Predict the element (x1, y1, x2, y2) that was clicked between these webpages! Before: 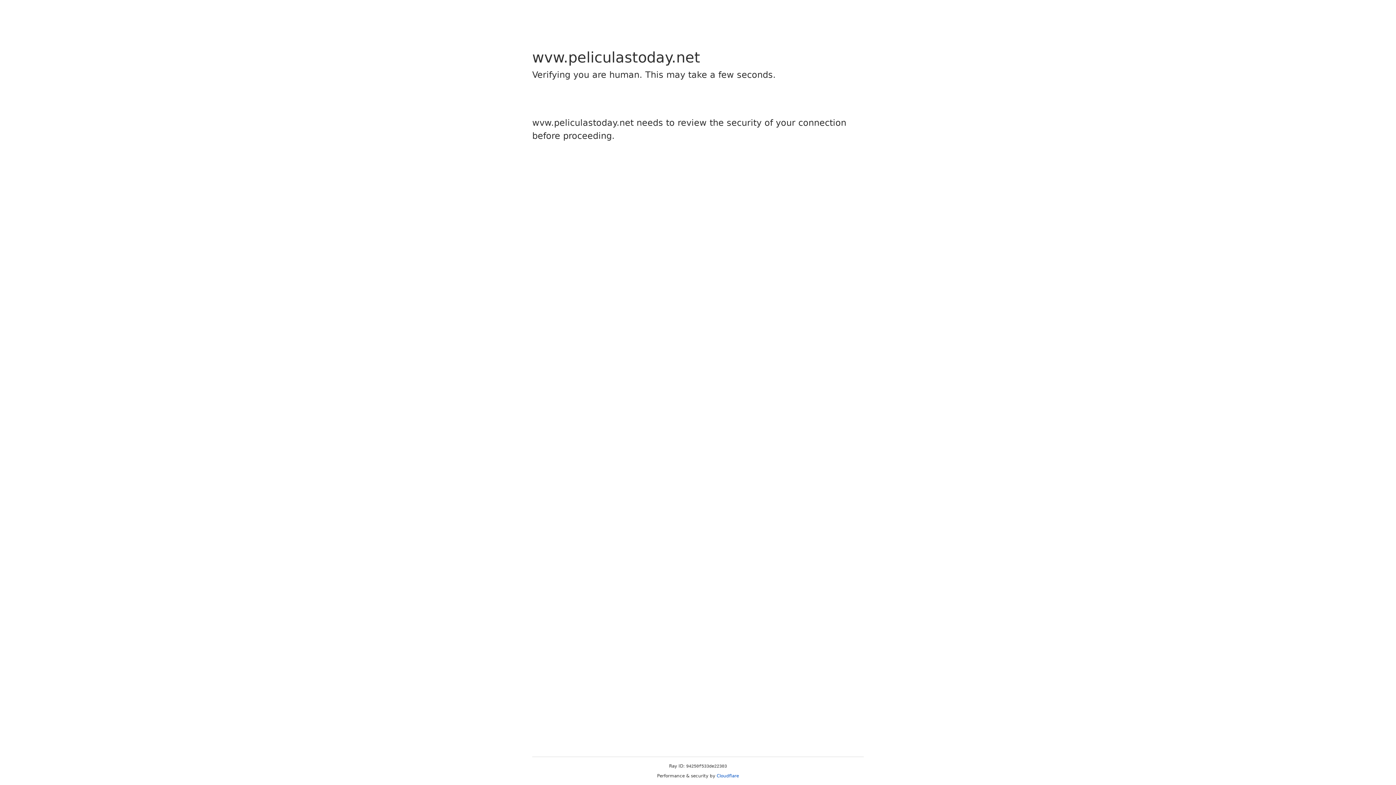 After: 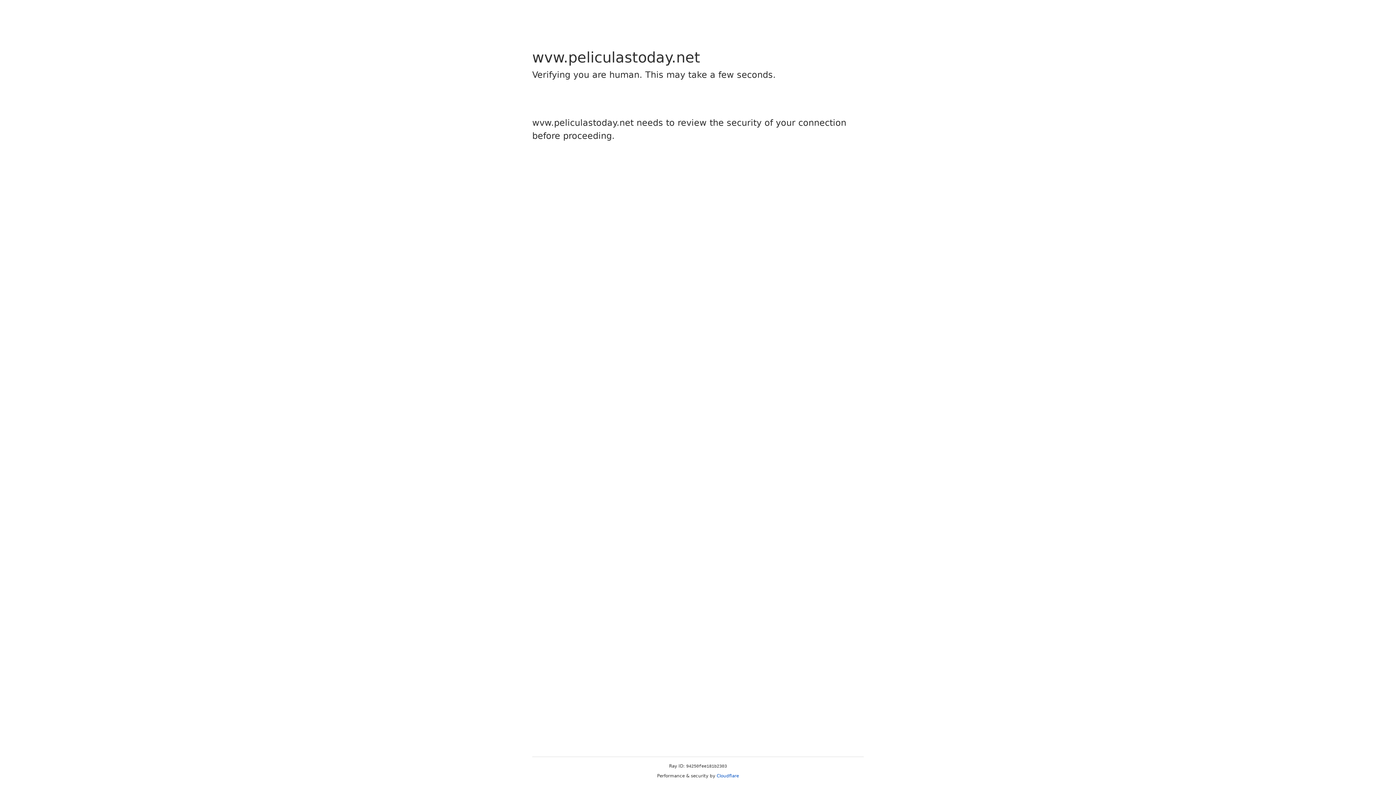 Action: bbox: (716, 773, 739, 778) label: Cloudflare